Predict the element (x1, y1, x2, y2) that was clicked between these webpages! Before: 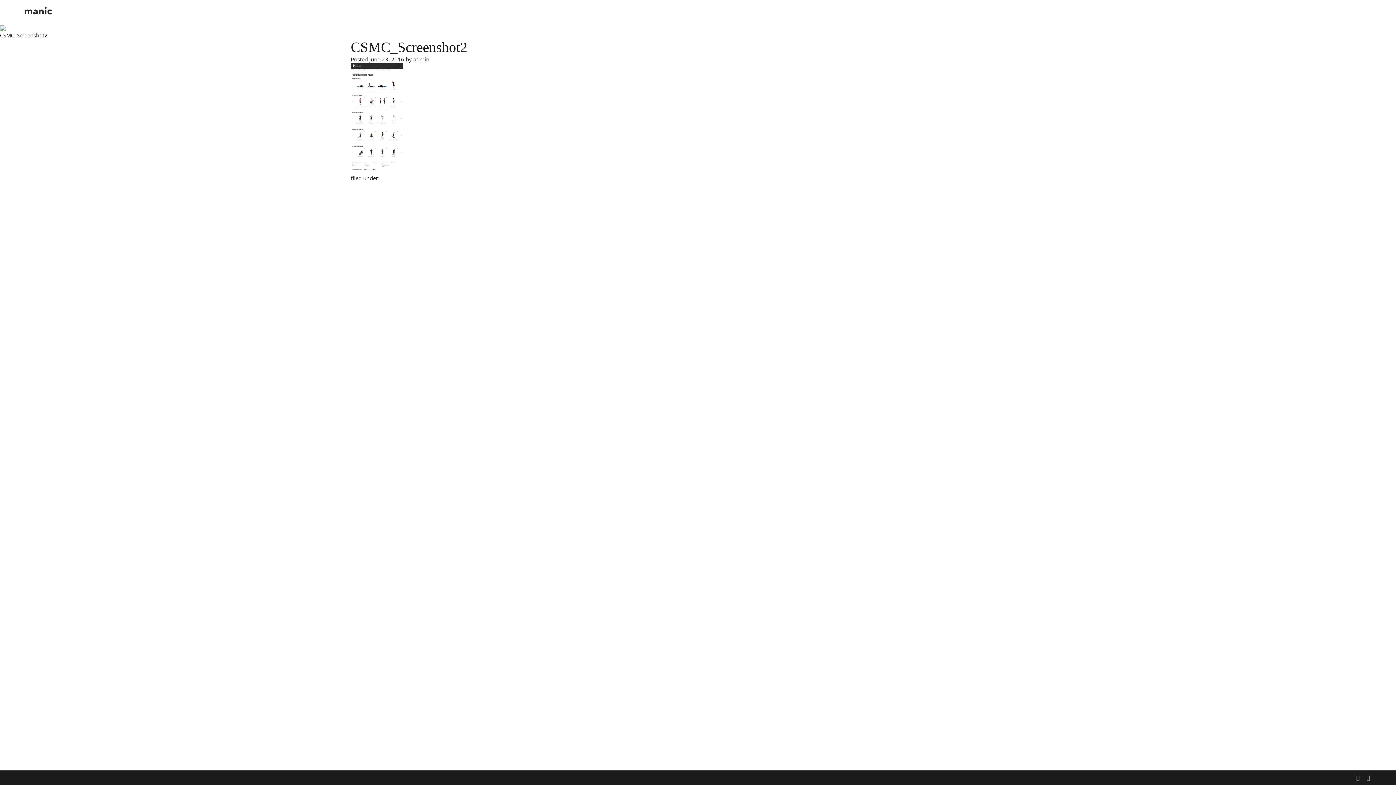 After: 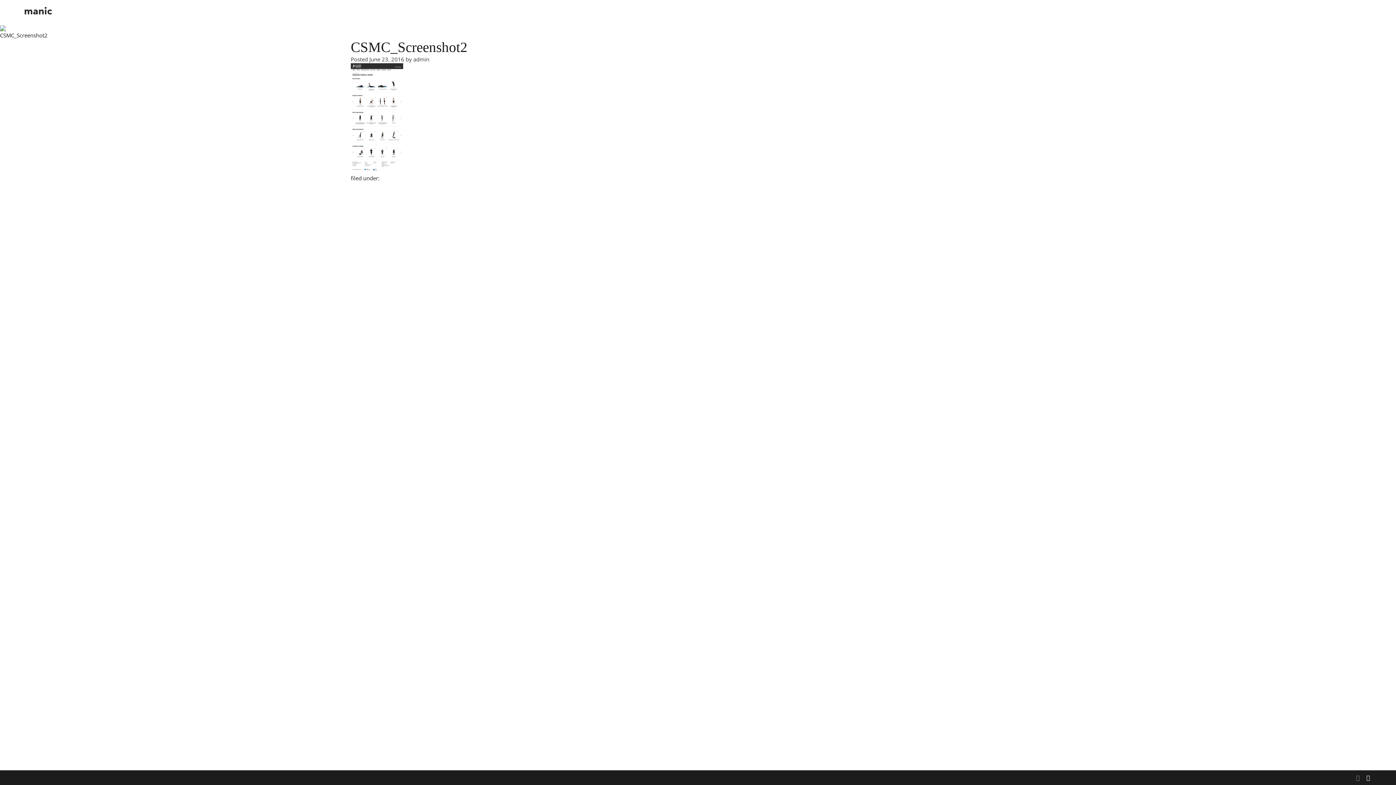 Action: bbox: (1366, 774, 1370, 782)